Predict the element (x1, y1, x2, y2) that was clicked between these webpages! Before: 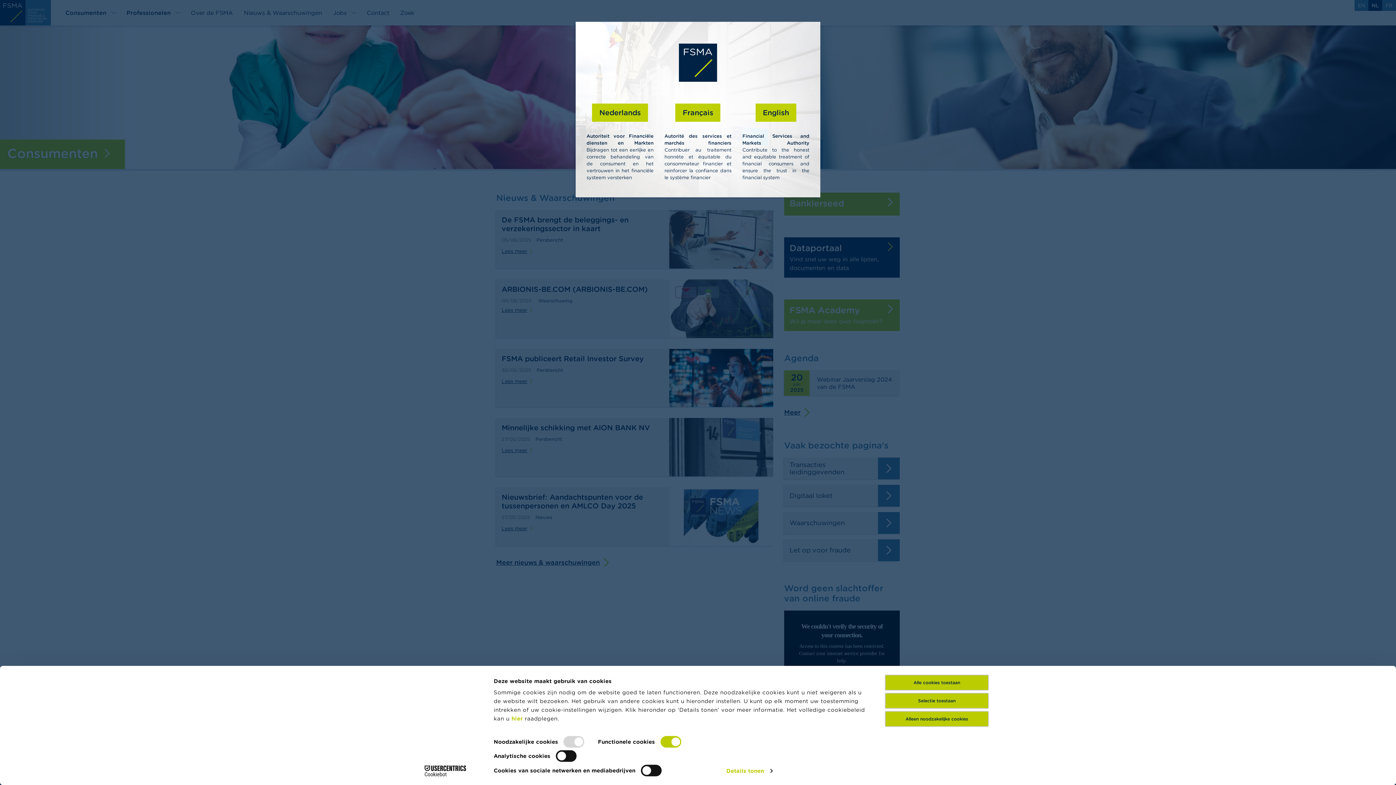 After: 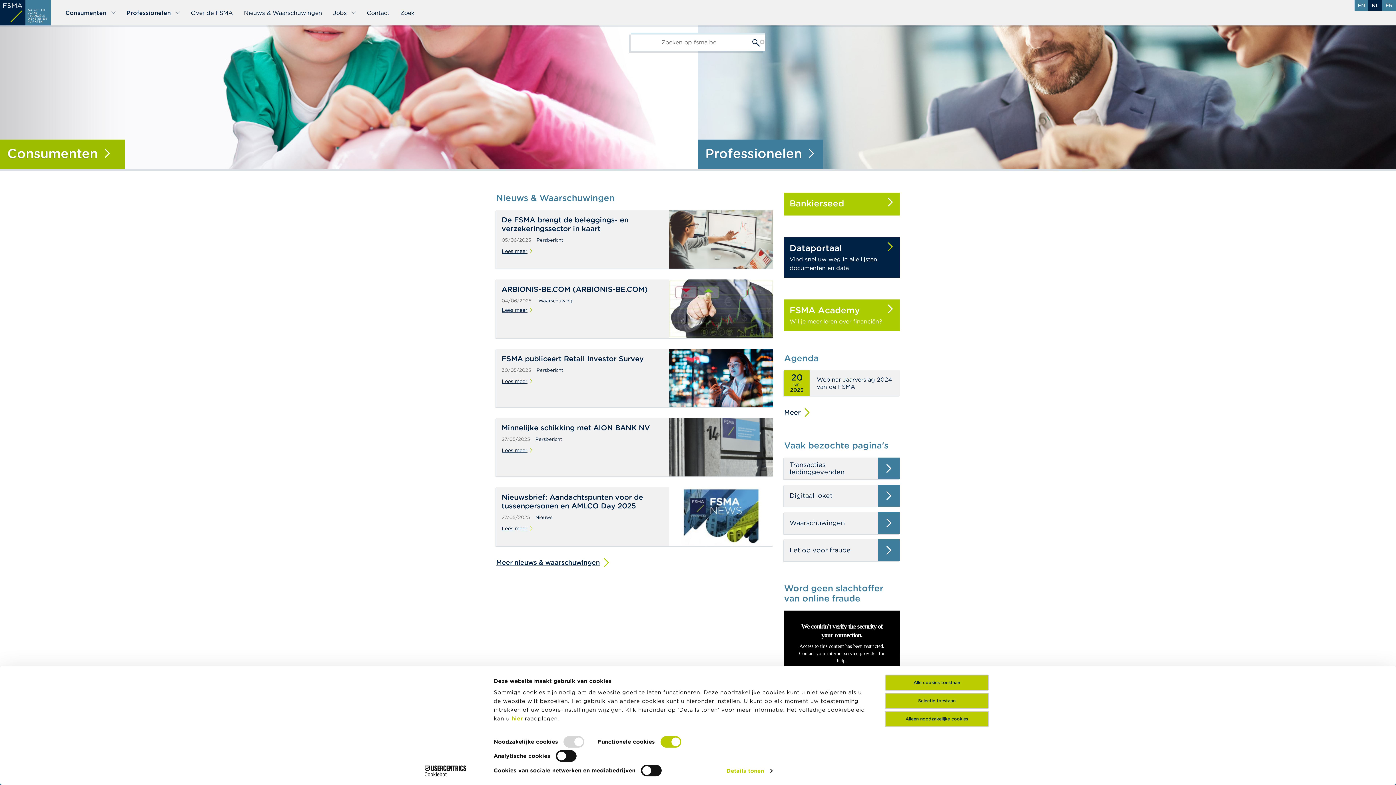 Action: bbox: (592, 110, 648, 129) label: Nederlands